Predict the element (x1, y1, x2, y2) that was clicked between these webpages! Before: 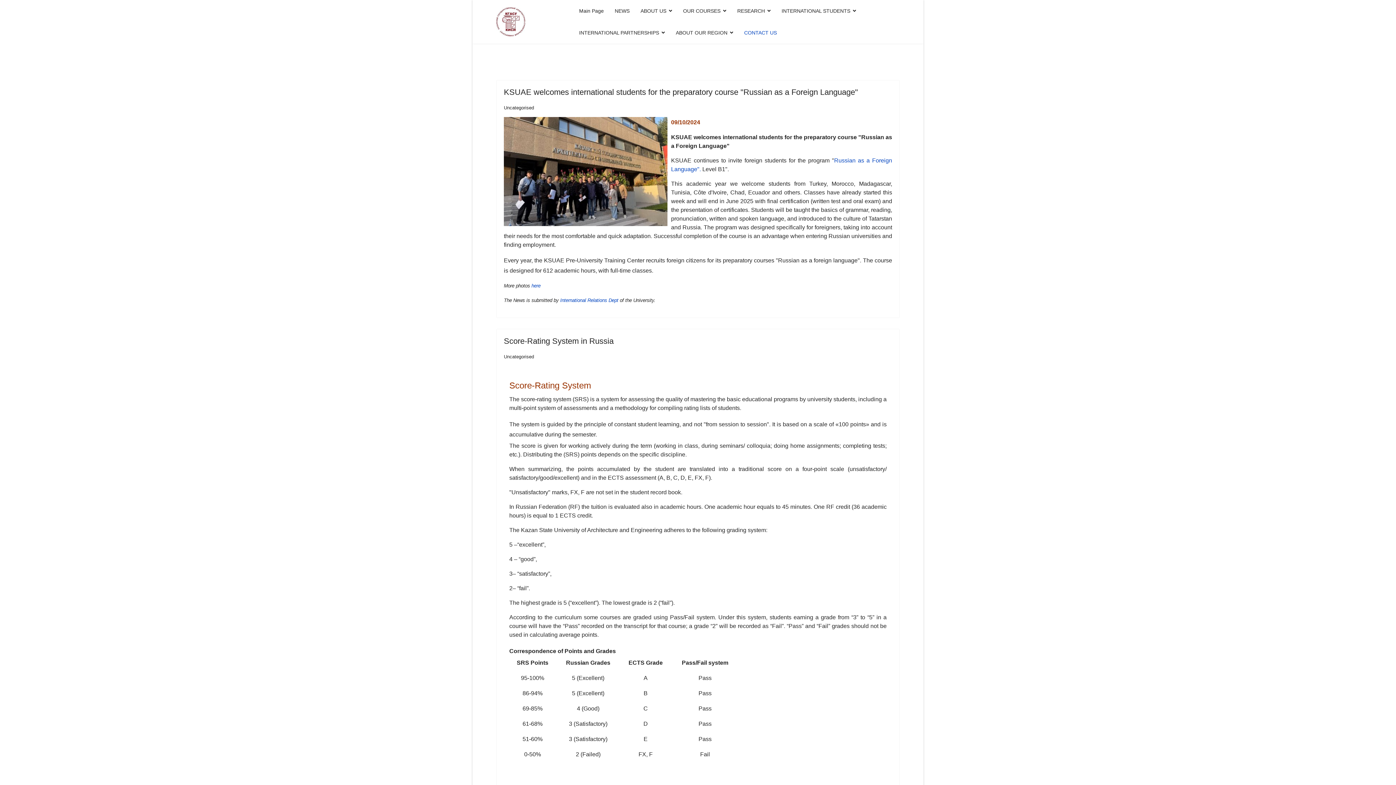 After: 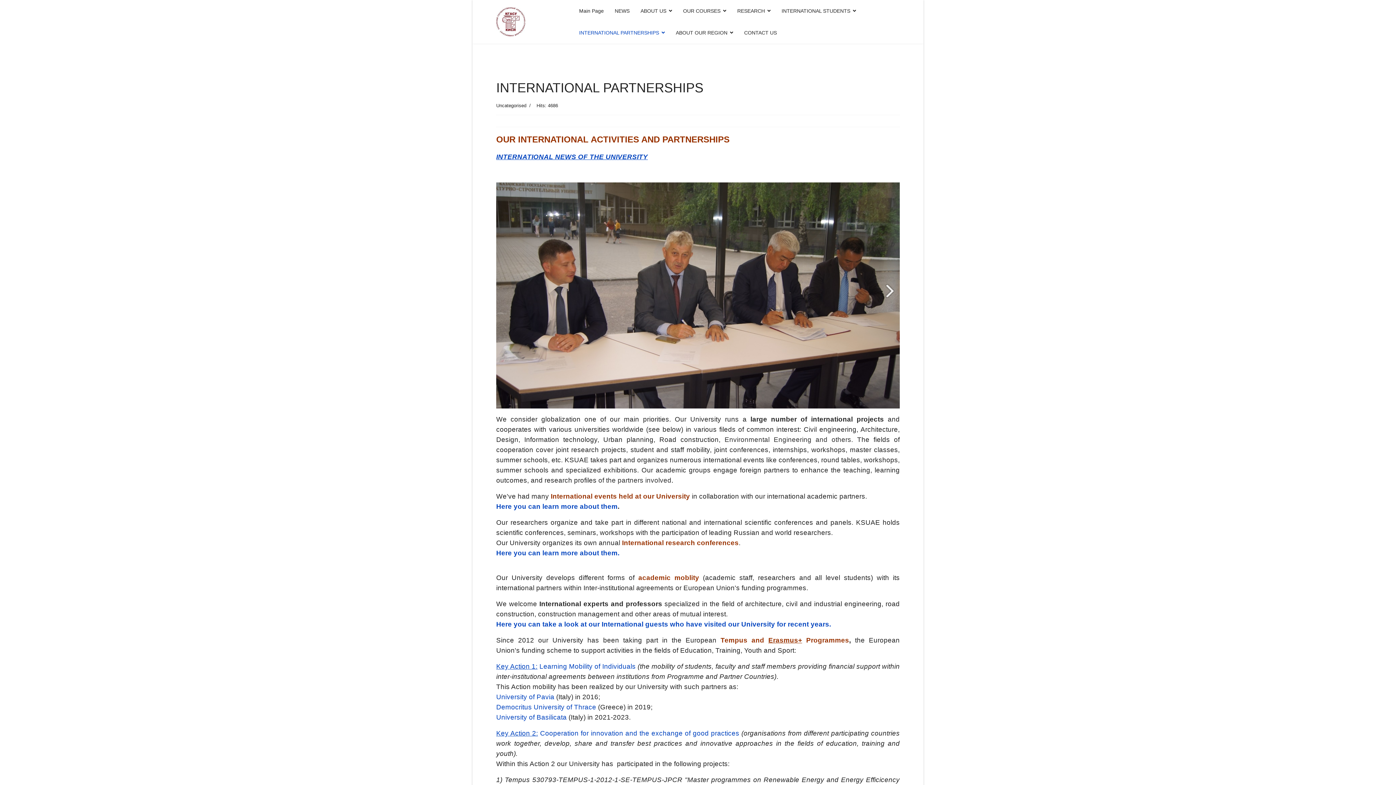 Action: label: INTERNATIONAL PARTNERSHIPS bbox: (573, 21, 670, 43)